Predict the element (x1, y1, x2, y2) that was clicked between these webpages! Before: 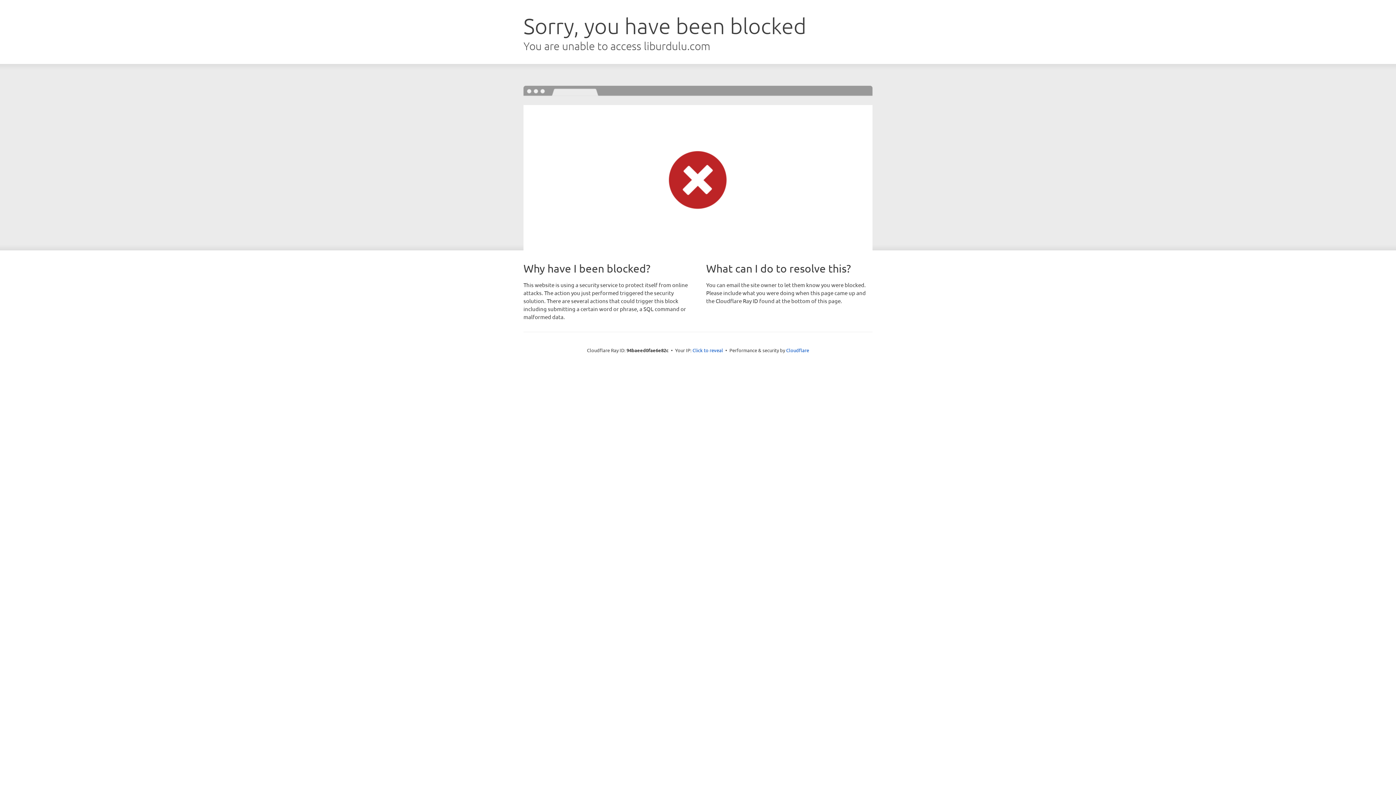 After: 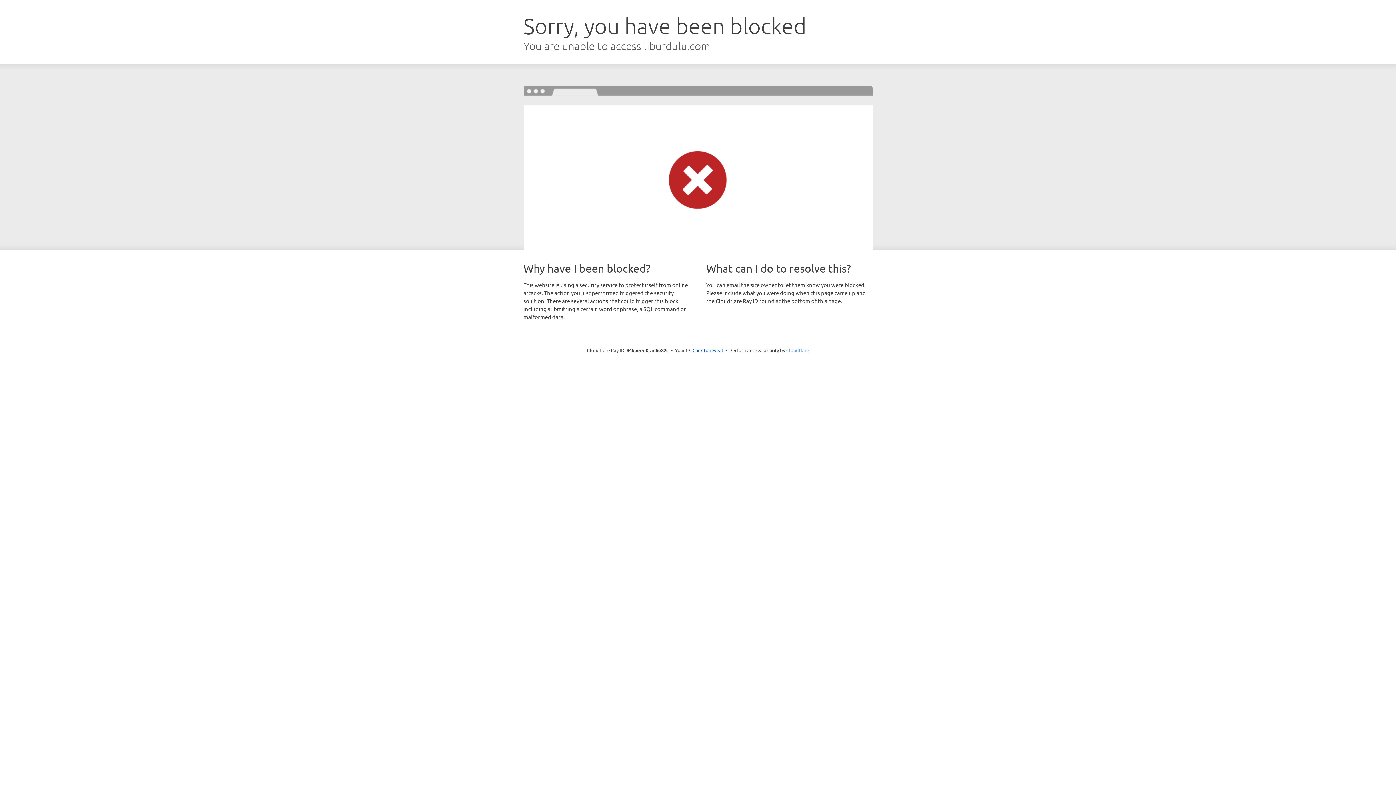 Action: bbox: (786, 347, 809, 353) label: Cloudflare